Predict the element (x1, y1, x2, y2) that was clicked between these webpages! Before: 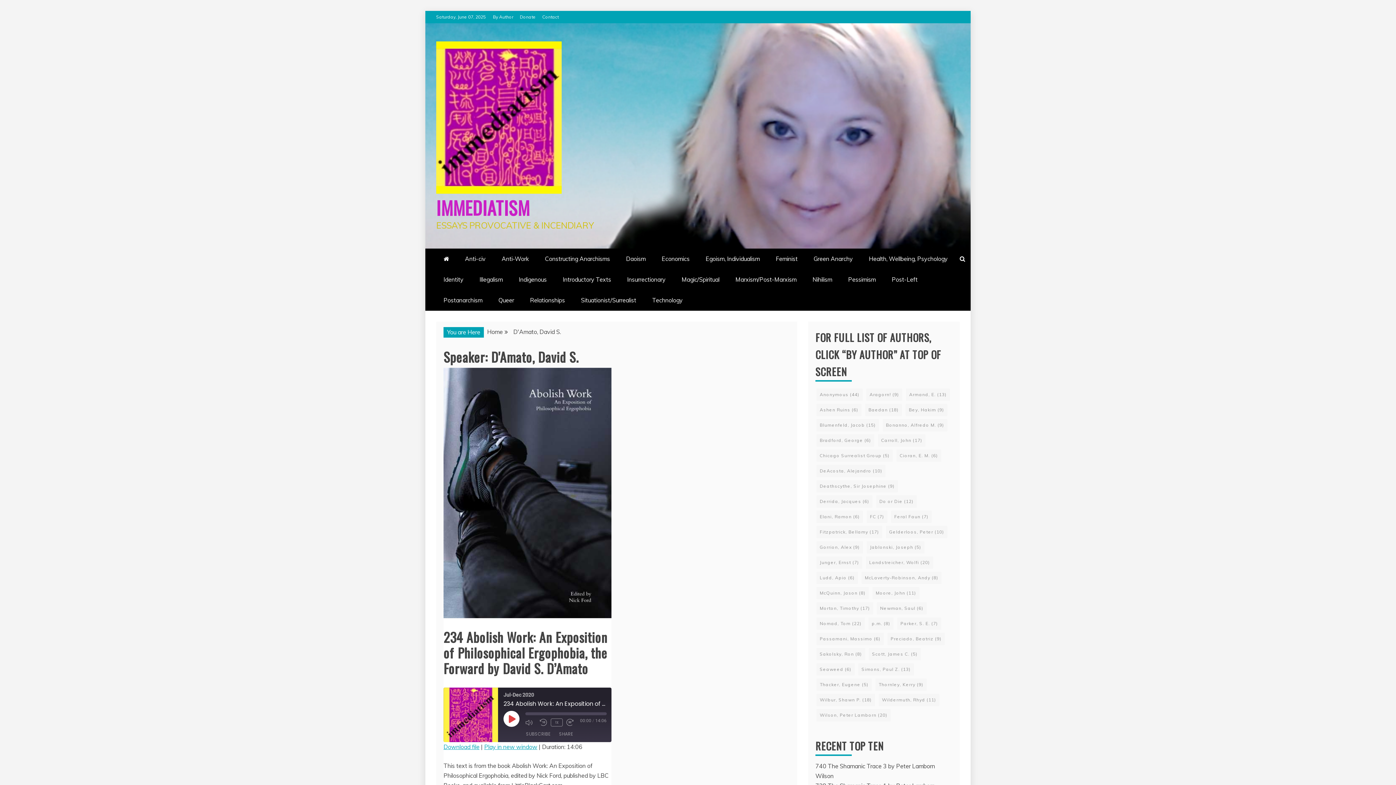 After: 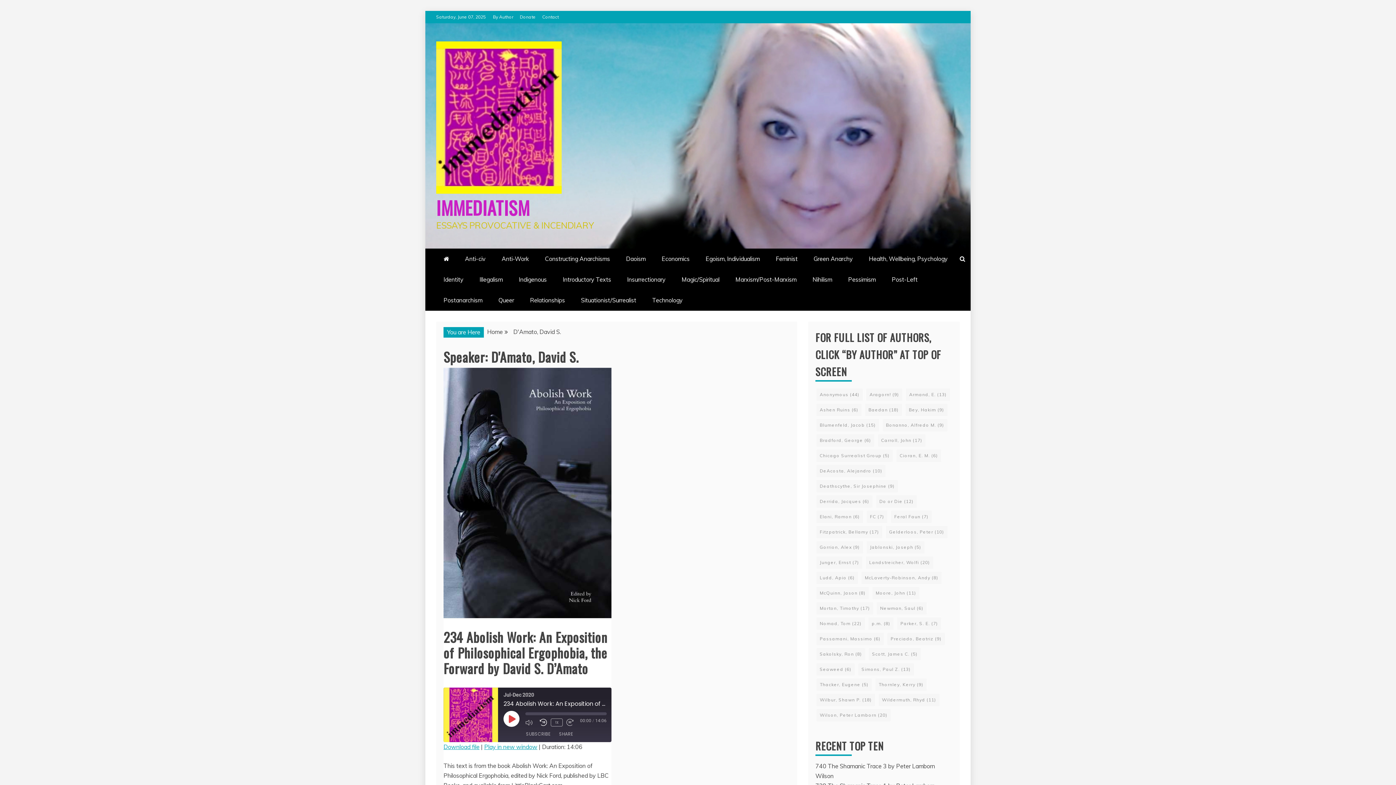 Action: bbox: (540, 719, 547, 726) label: Rewind 10 Seconds